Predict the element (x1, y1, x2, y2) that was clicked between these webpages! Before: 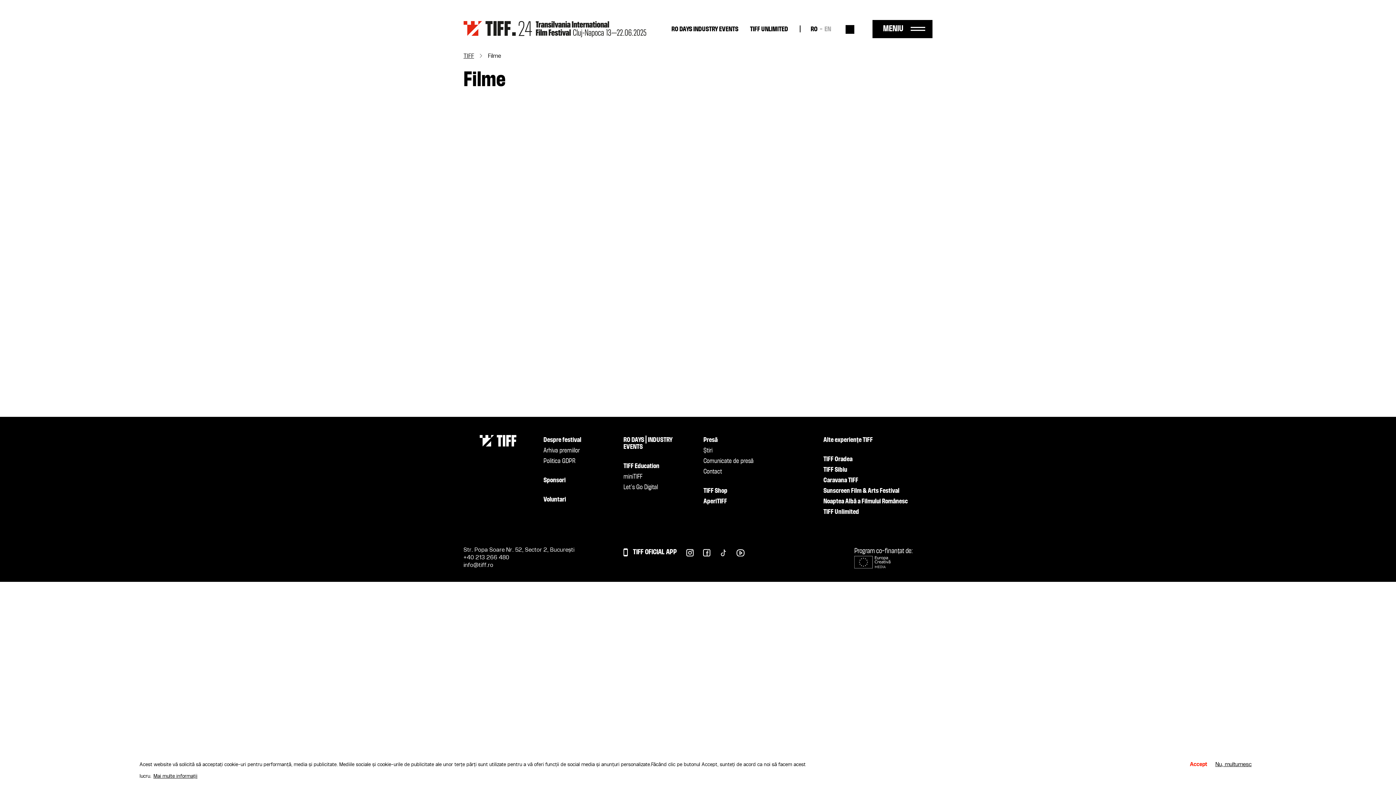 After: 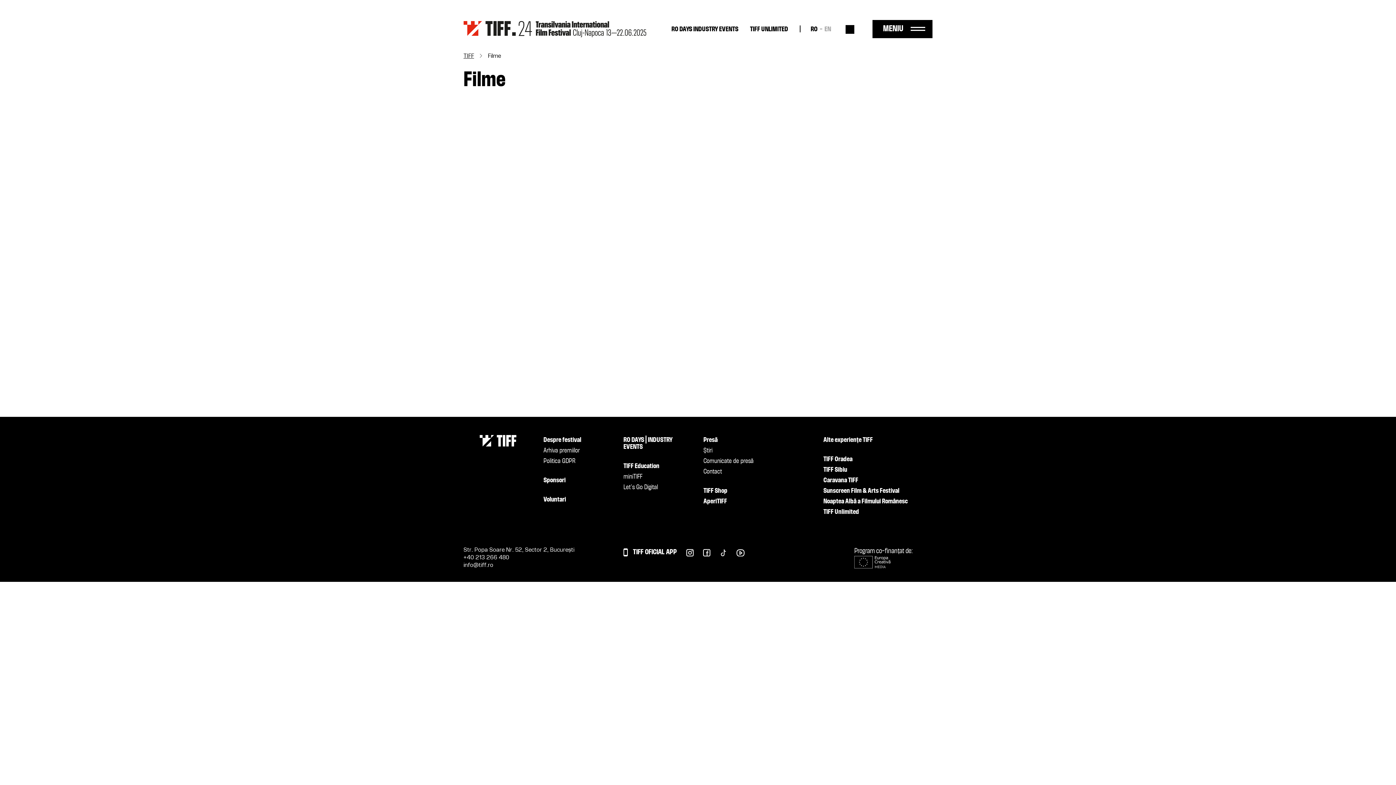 Action: bbox: (1212, 762, 1254, 767) label: Nu, multumesc